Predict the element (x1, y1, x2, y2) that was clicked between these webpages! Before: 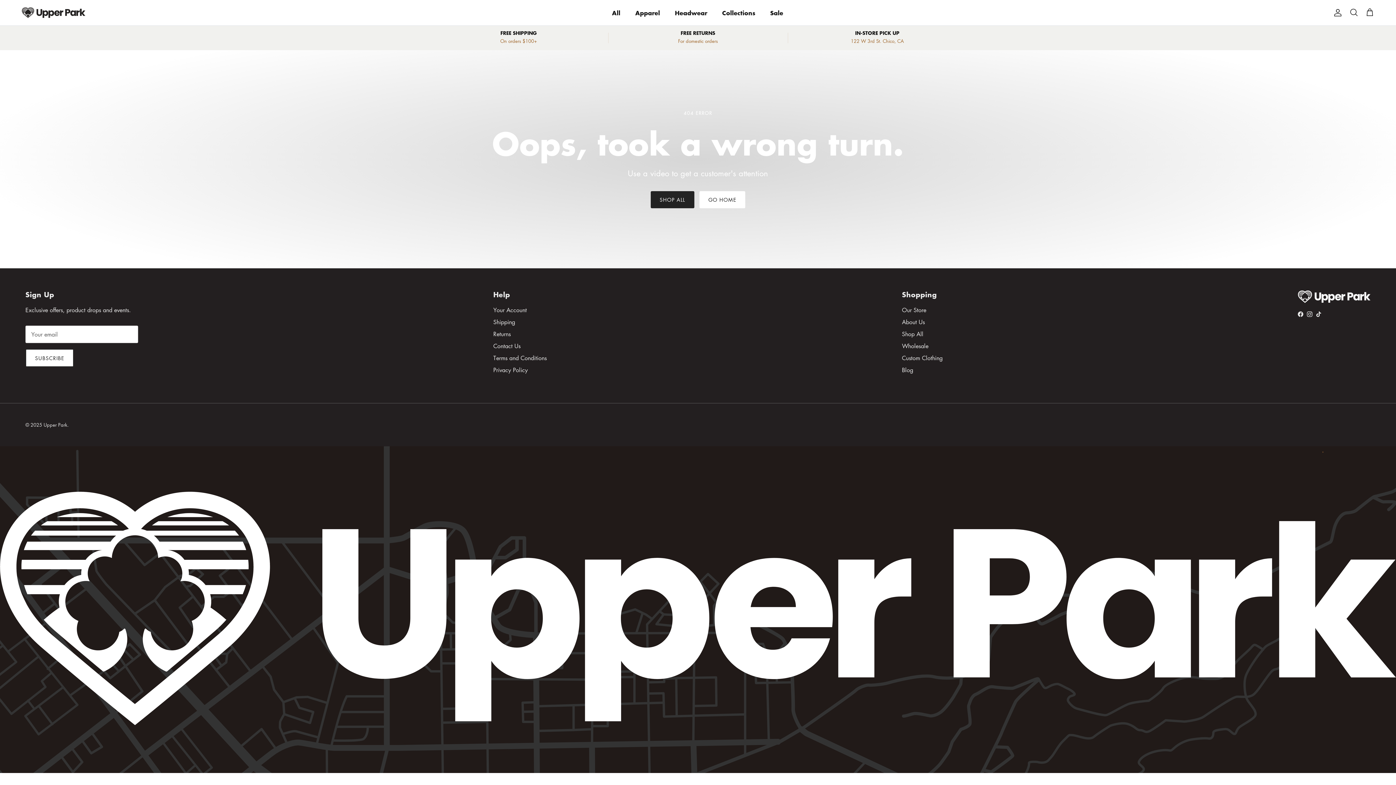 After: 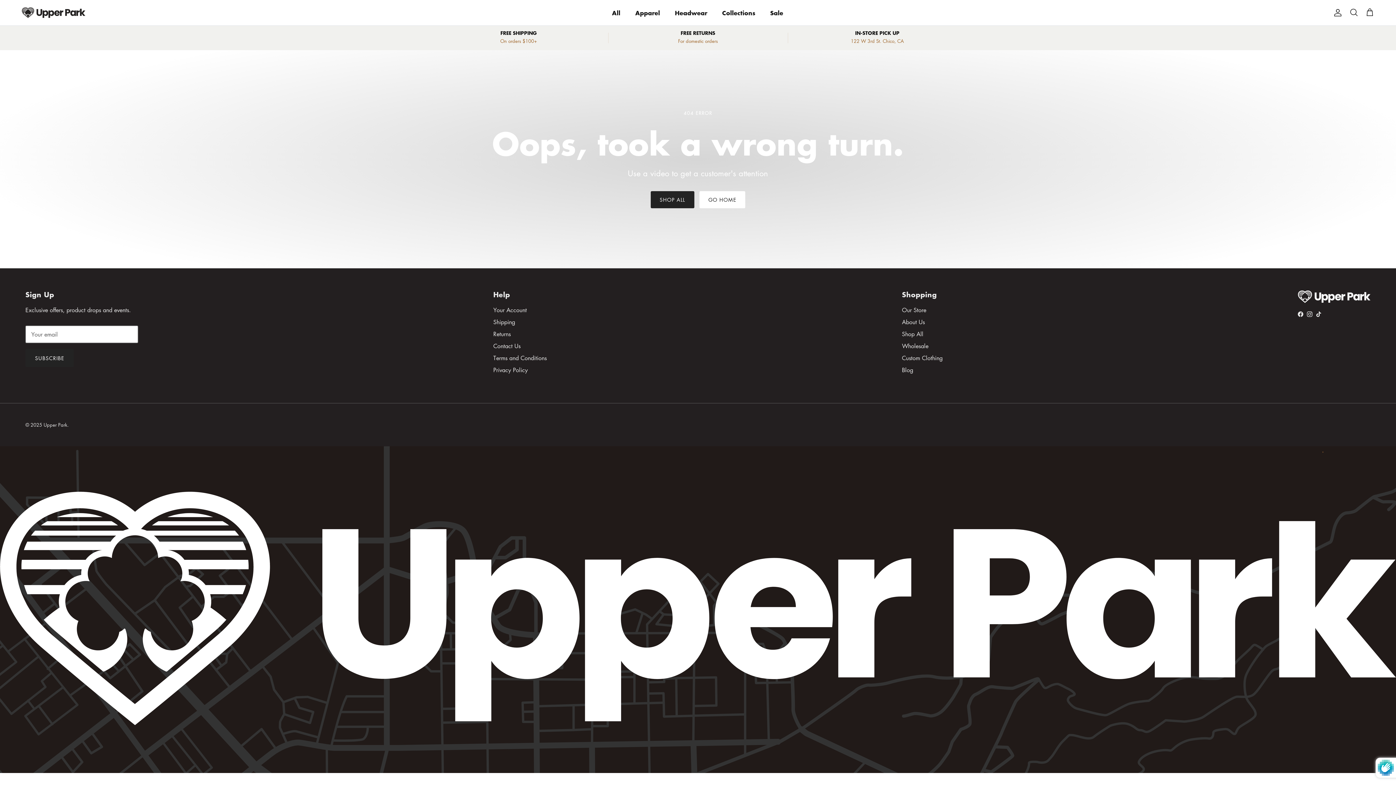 Action: bbox: (25, 348, 73, 367) label: SUBSCRIBE